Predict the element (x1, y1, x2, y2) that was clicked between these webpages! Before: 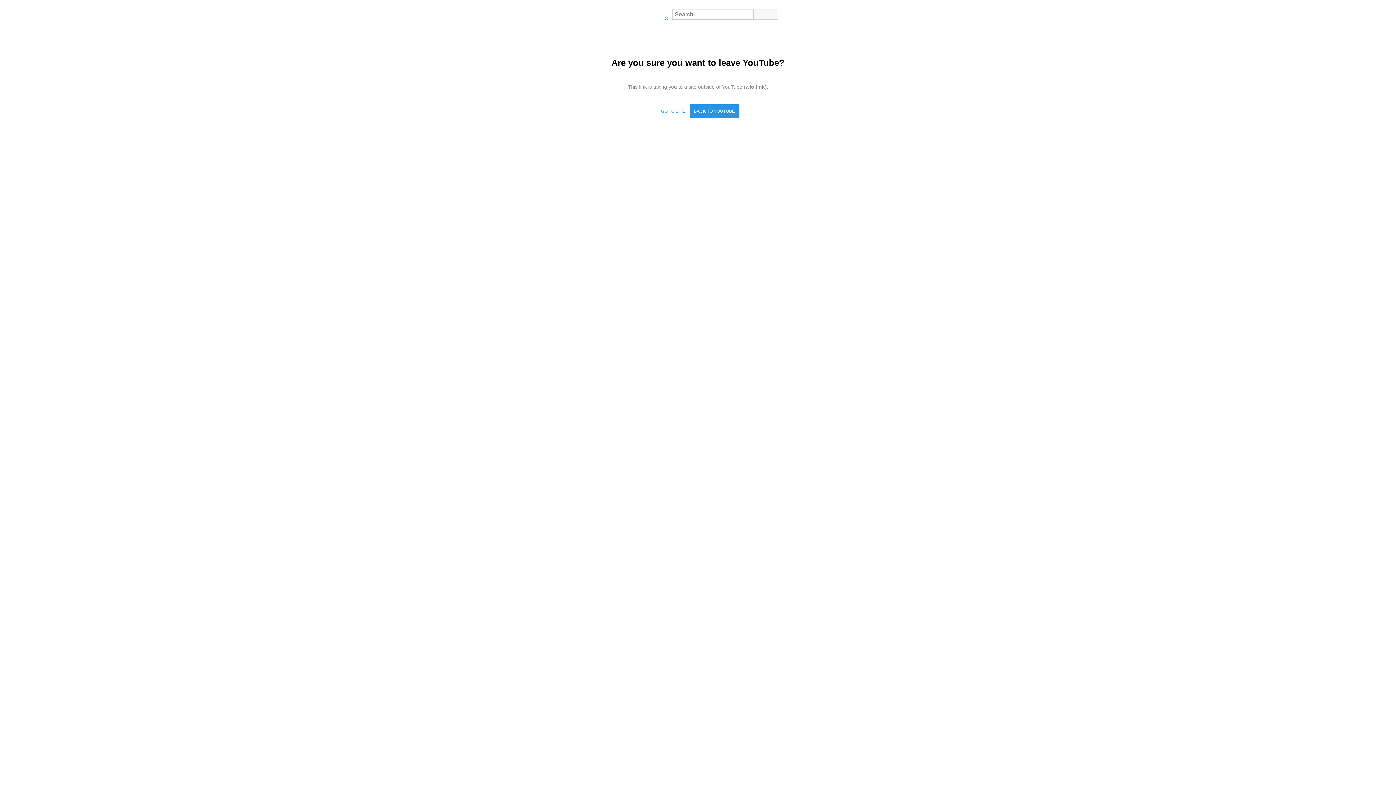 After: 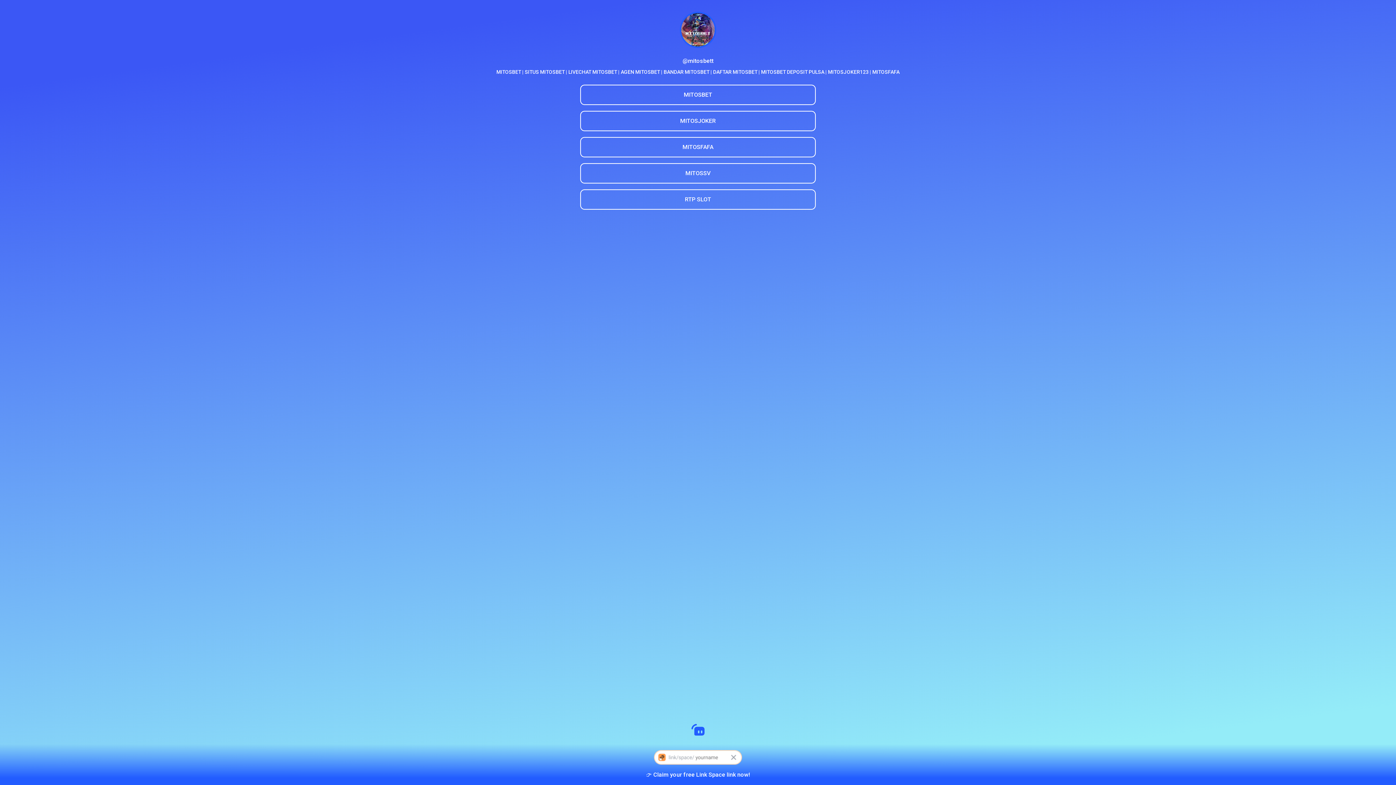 Action: bbox: (656, 104, 689, 118) label: GO TO SITE